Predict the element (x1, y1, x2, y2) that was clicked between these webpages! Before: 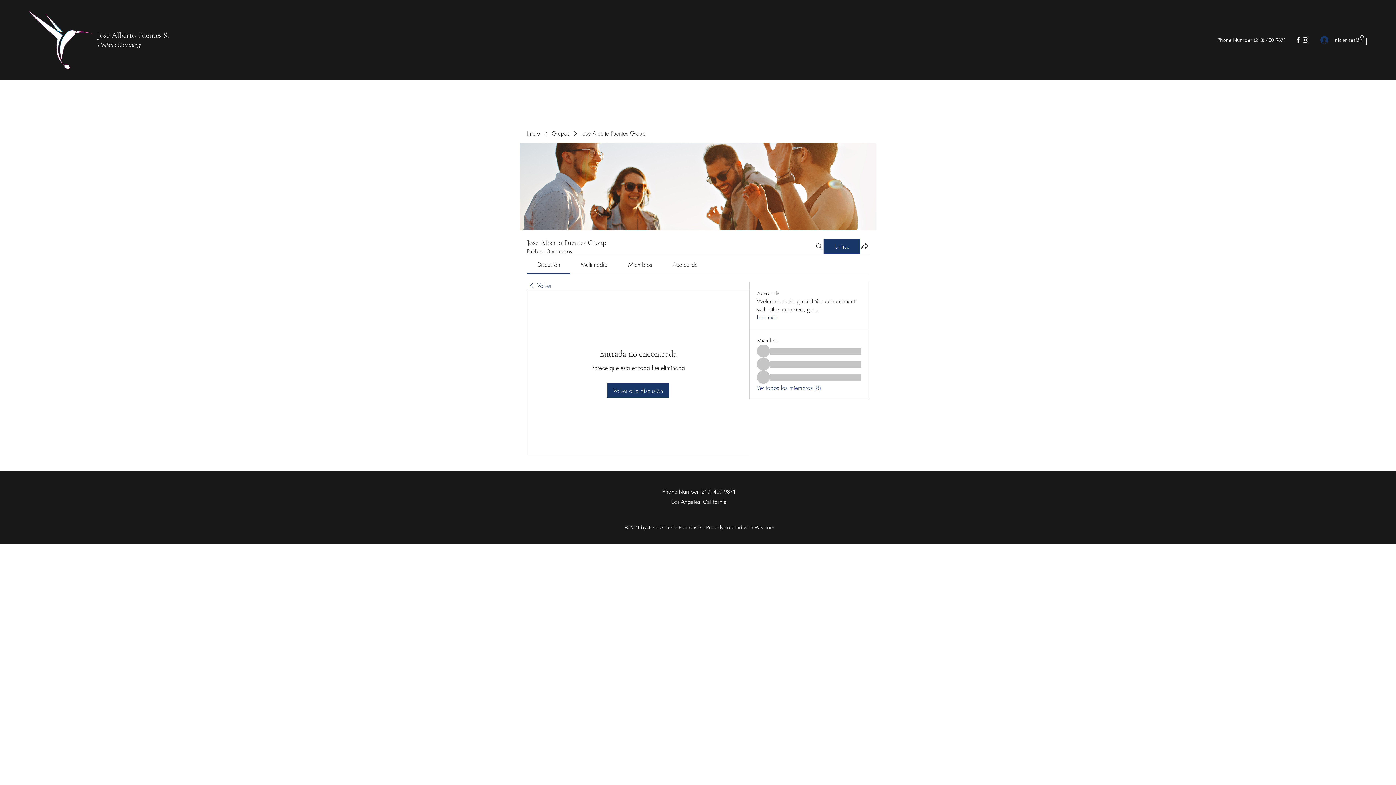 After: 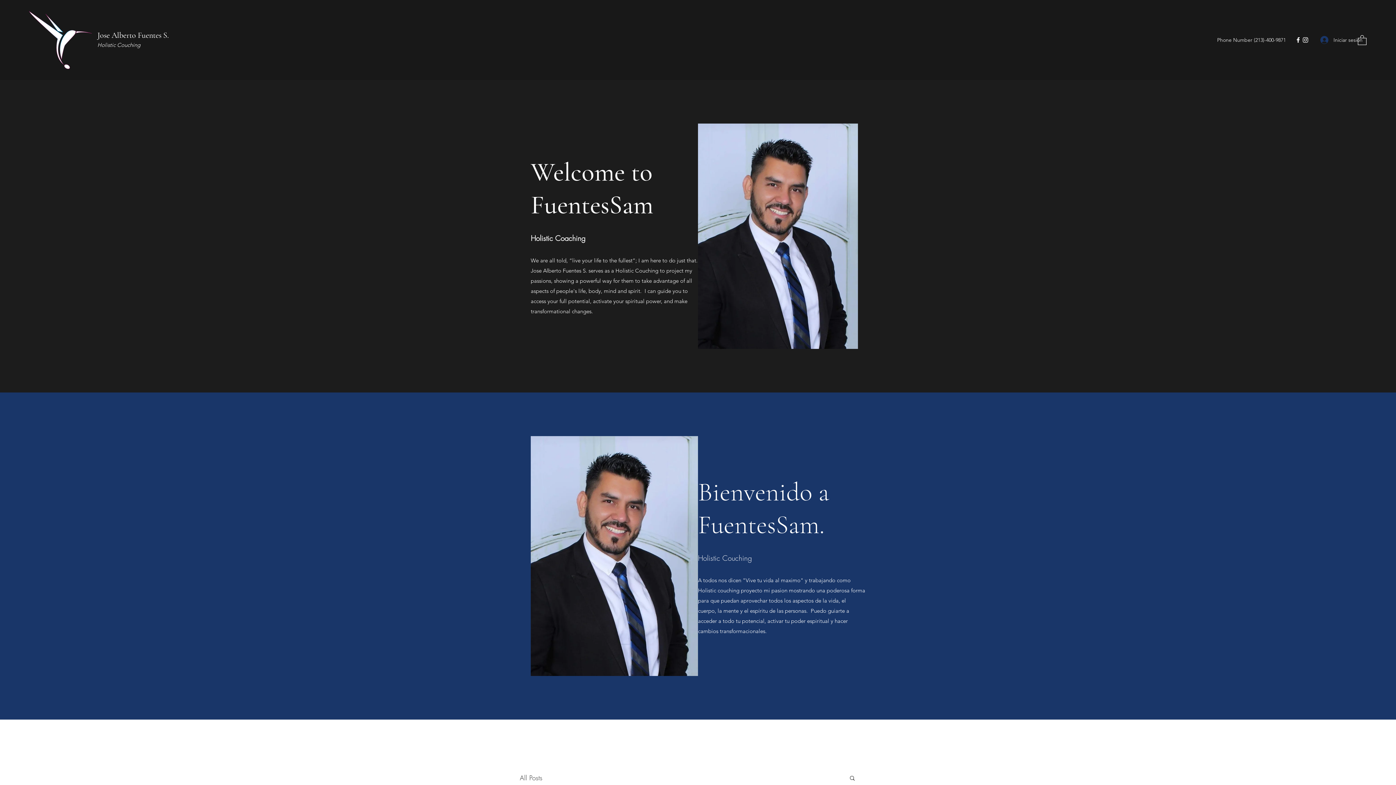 Action: label: Jose Alberto Fuentes S. bbox: (97, 30, 168, 40)